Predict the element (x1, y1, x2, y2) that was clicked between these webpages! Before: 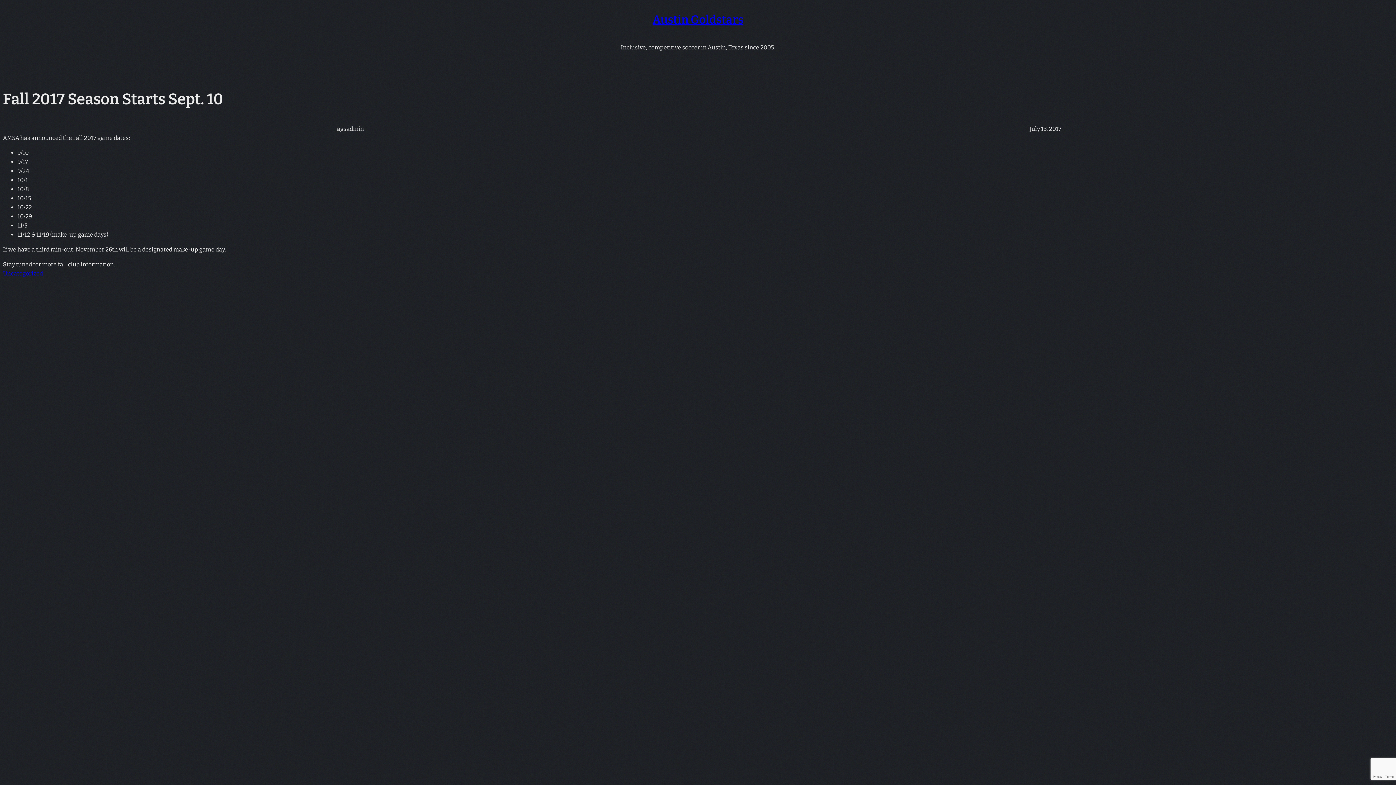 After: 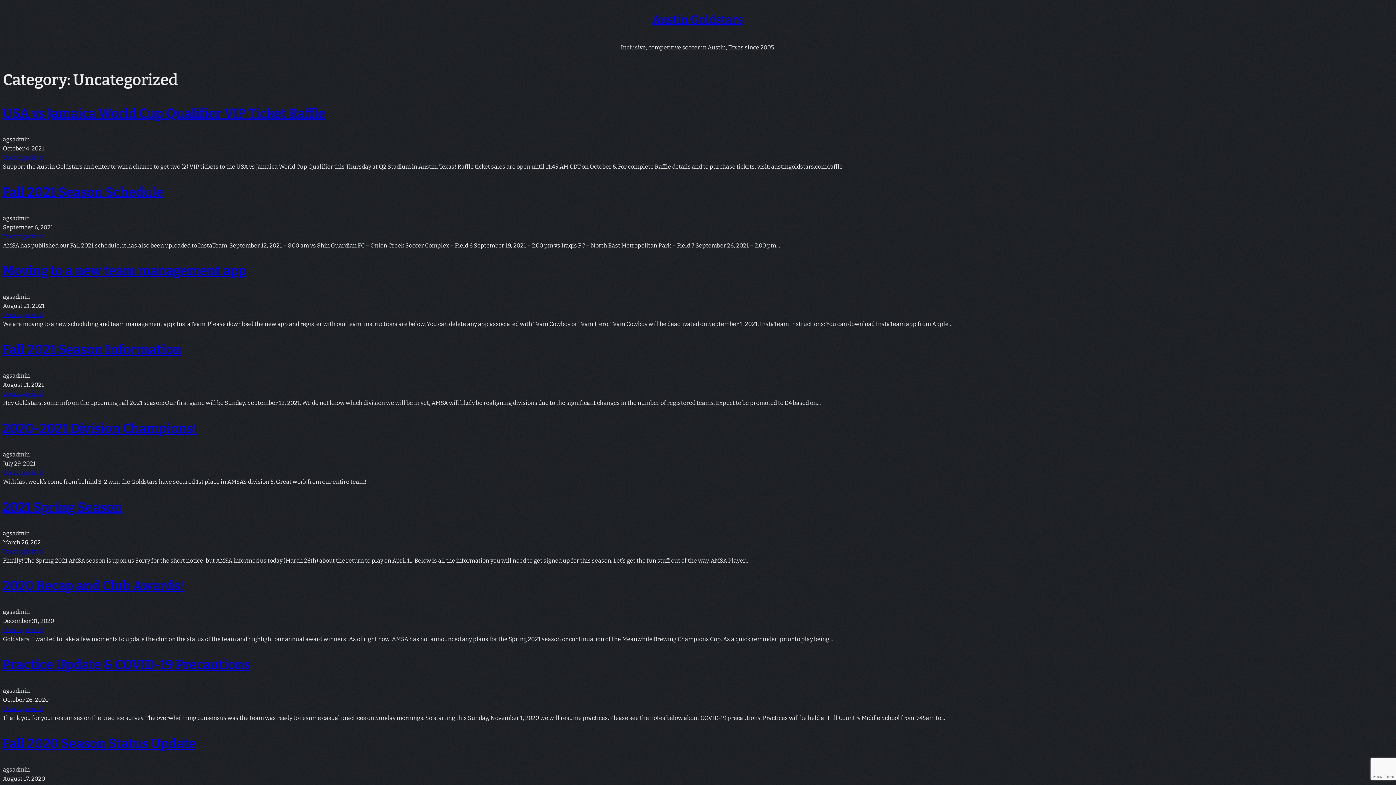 Action: bbox: (2, 270, 42, 276) label: Uncategorized